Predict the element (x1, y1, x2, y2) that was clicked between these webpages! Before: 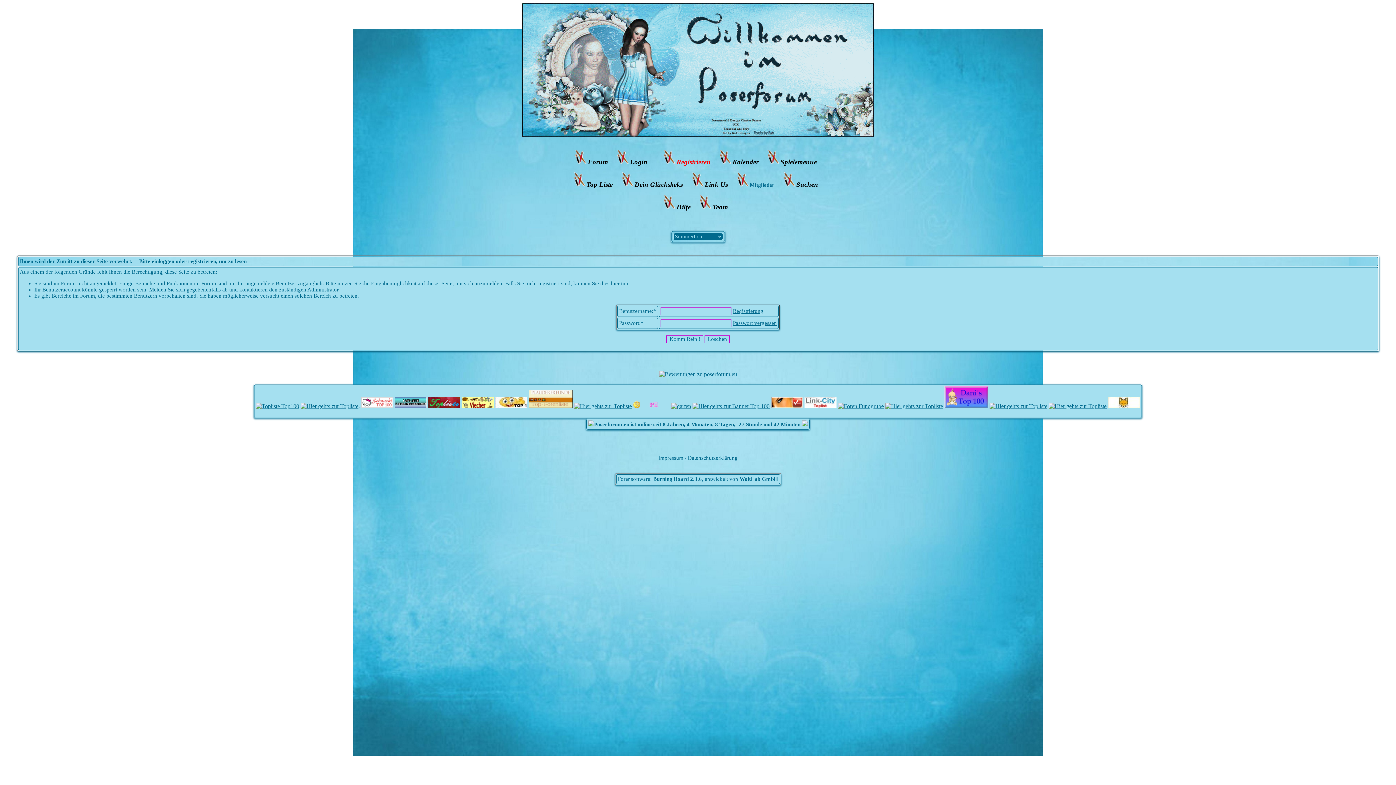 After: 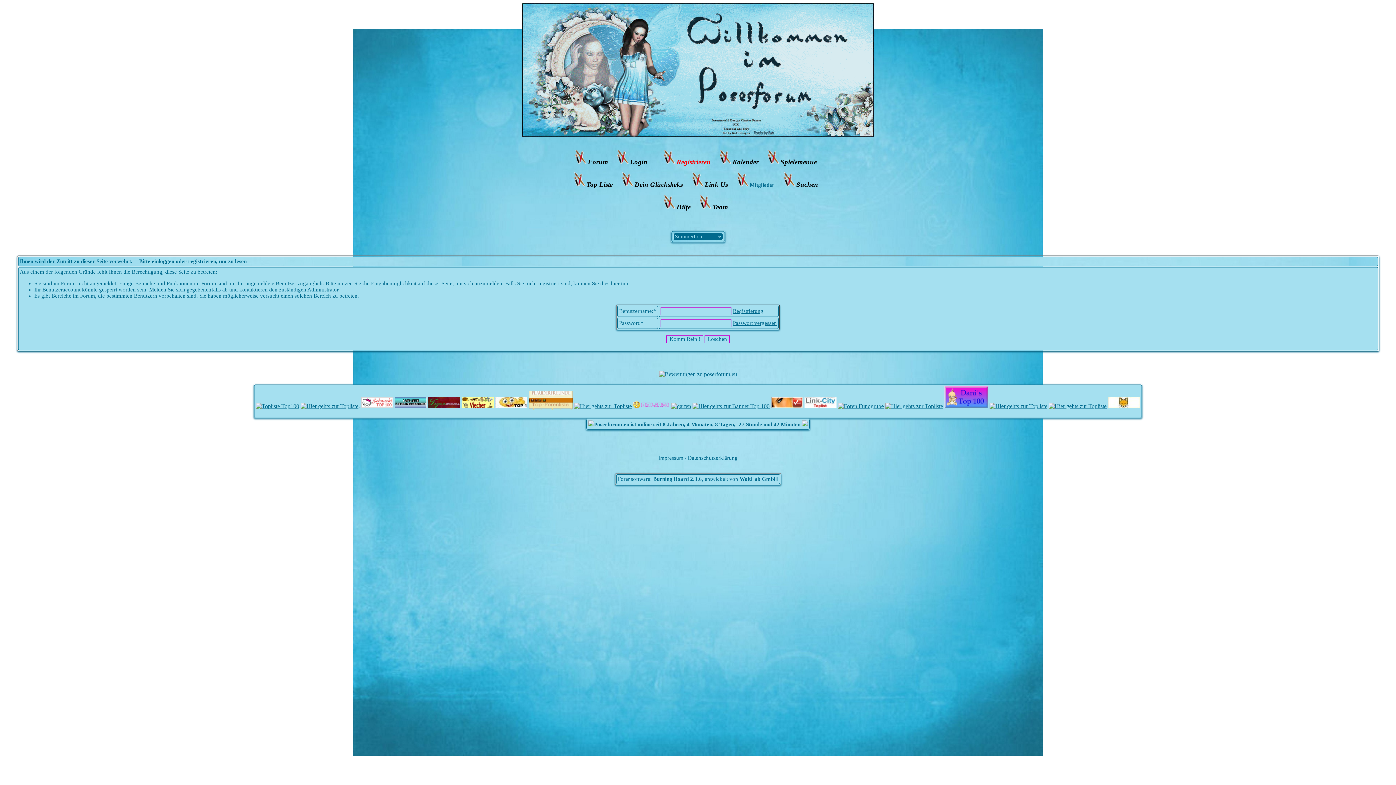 Action: bbox: (528, 403, 572, 409)